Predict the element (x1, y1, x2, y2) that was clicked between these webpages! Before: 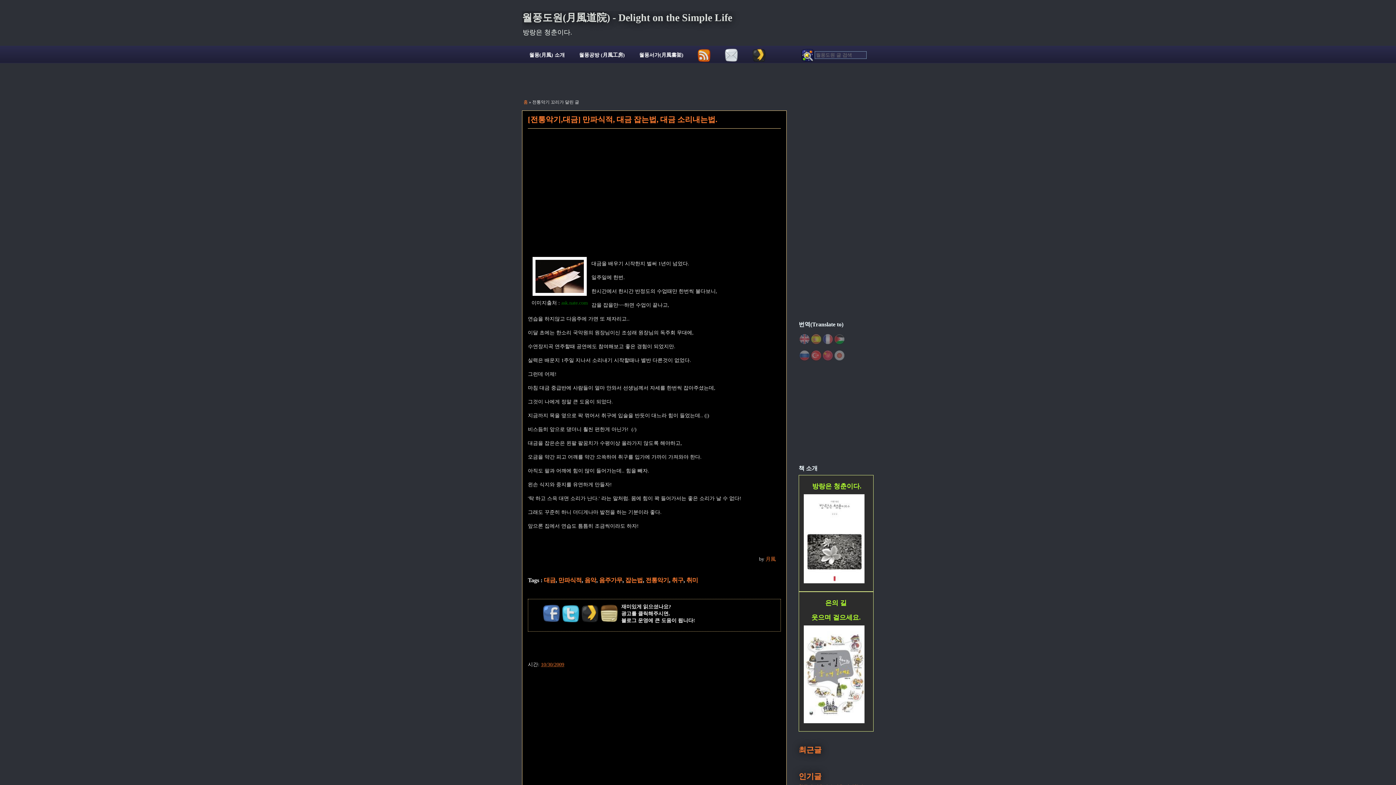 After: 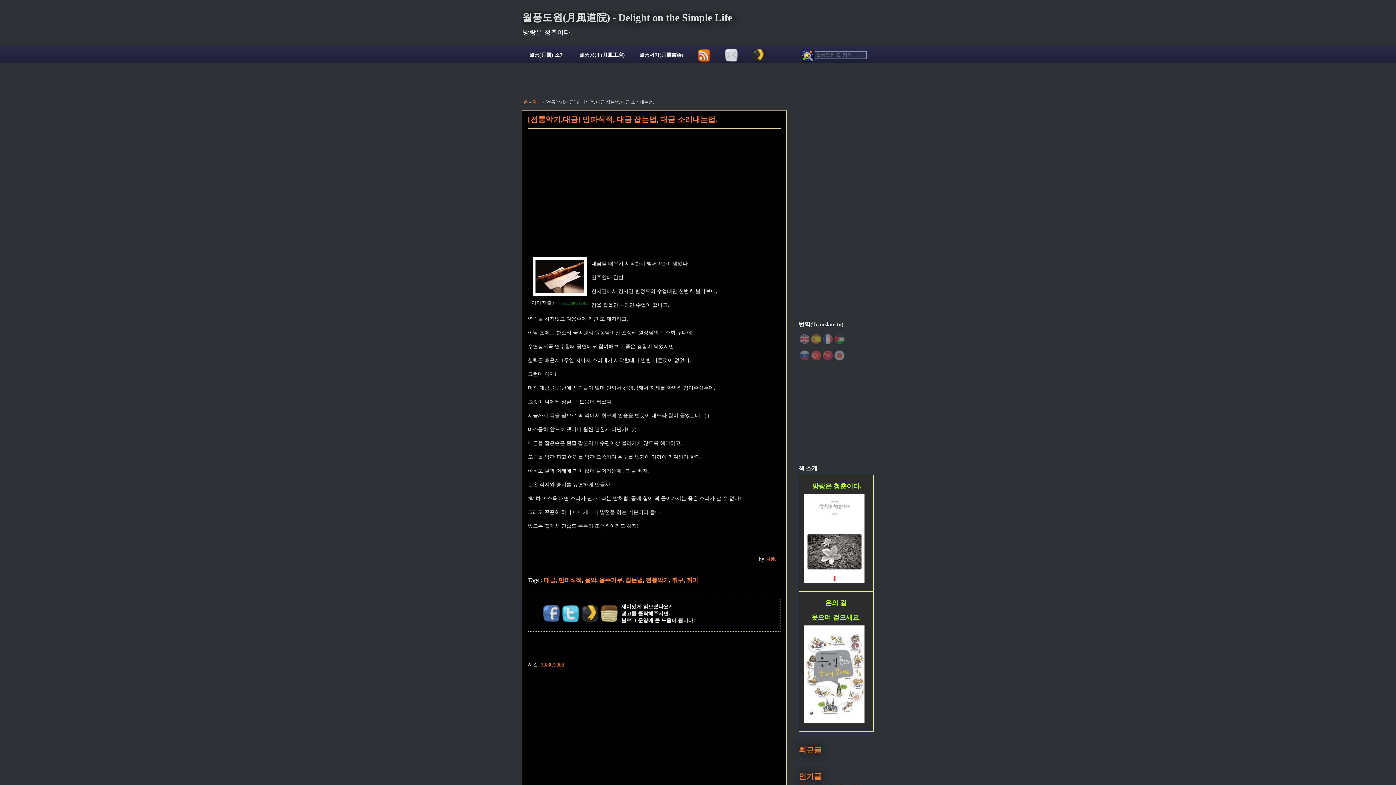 Action: label: 10/30/2009 bbox: (541, 662, 564, 667)